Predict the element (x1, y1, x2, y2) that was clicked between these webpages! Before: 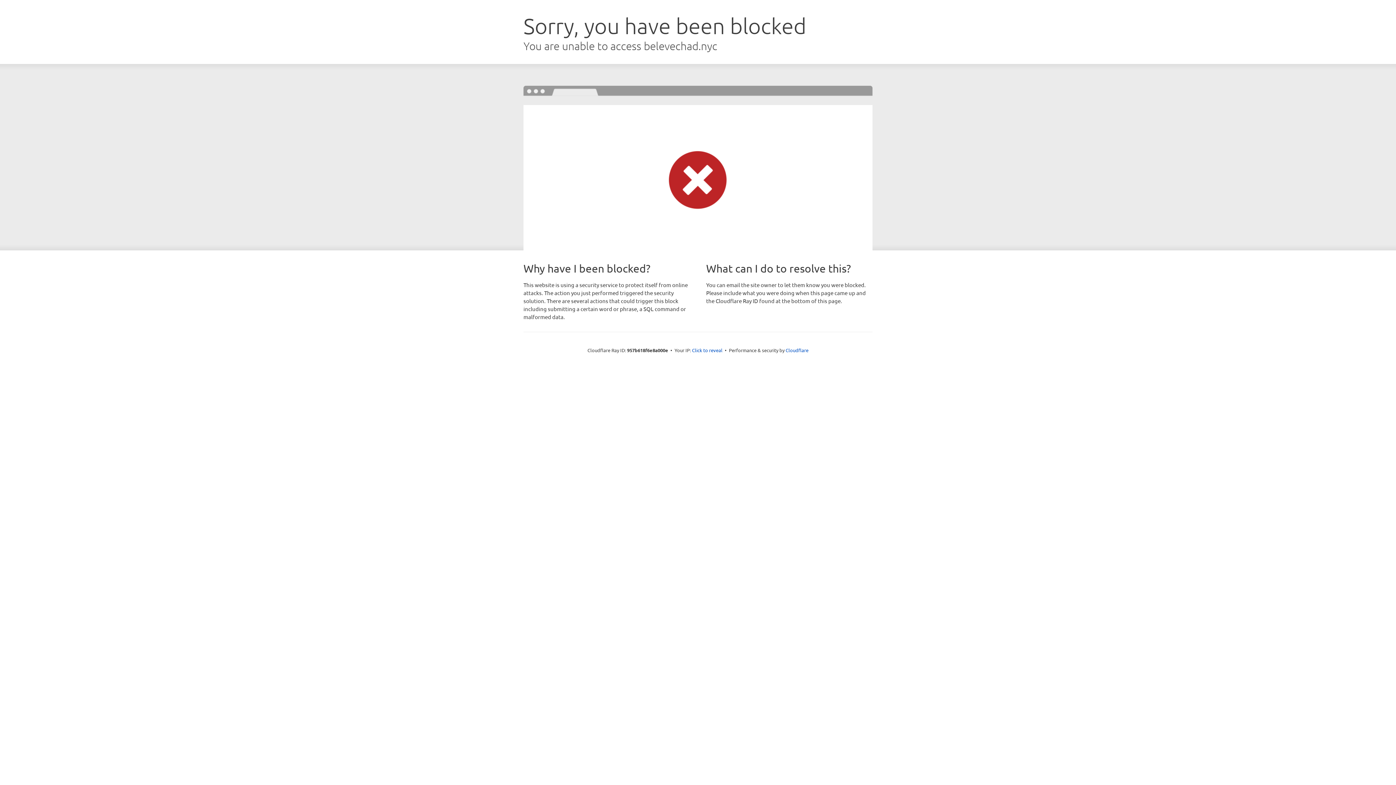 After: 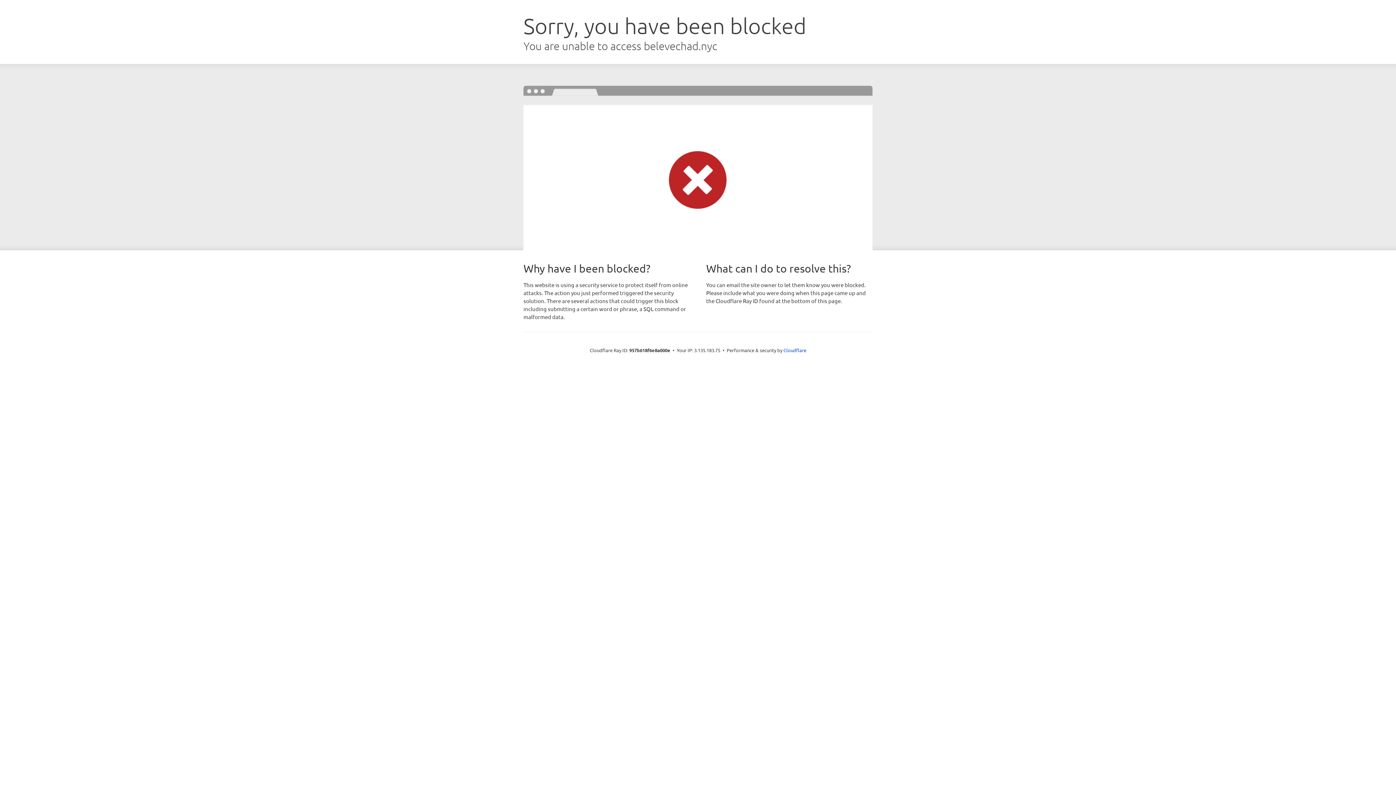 Action: label: Click to reveal bbox: (692, 346, 722, 353)